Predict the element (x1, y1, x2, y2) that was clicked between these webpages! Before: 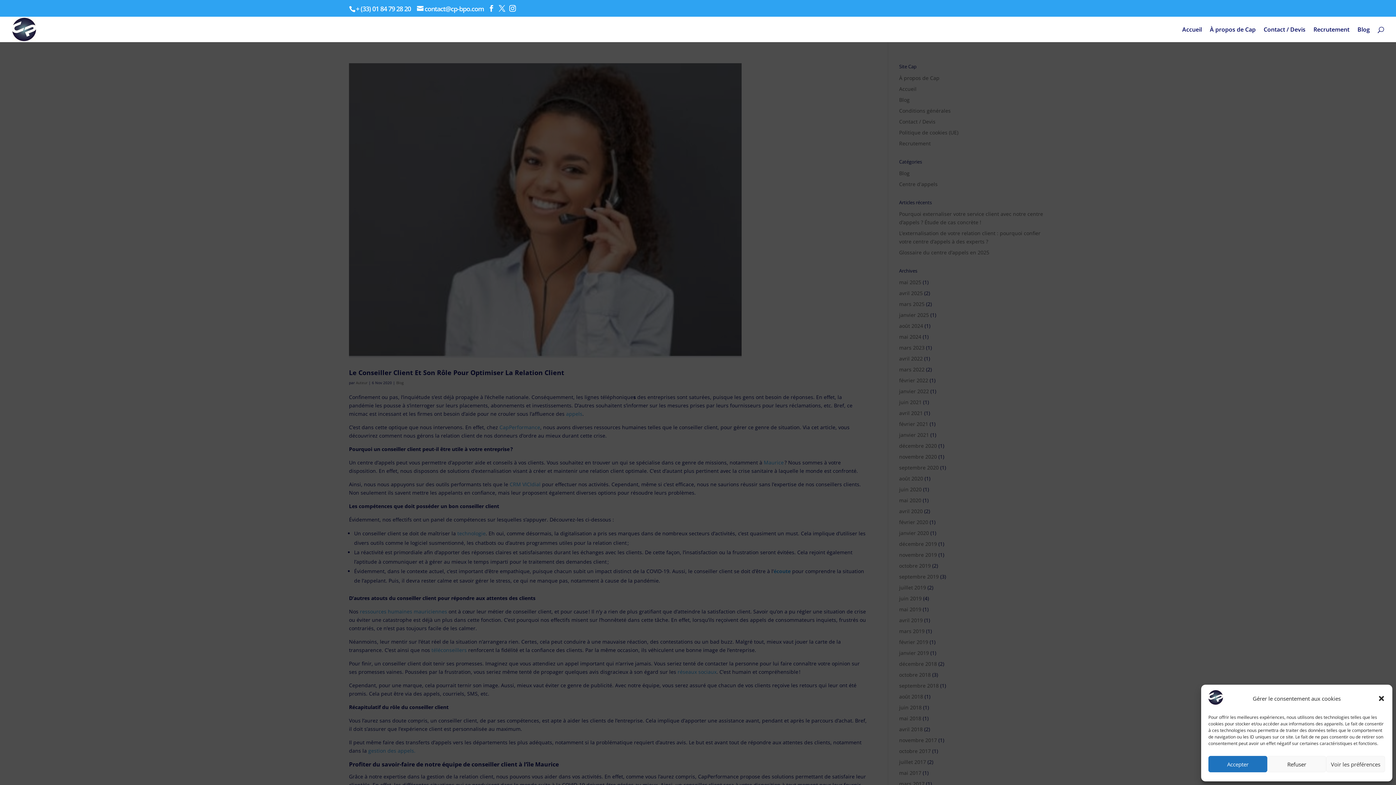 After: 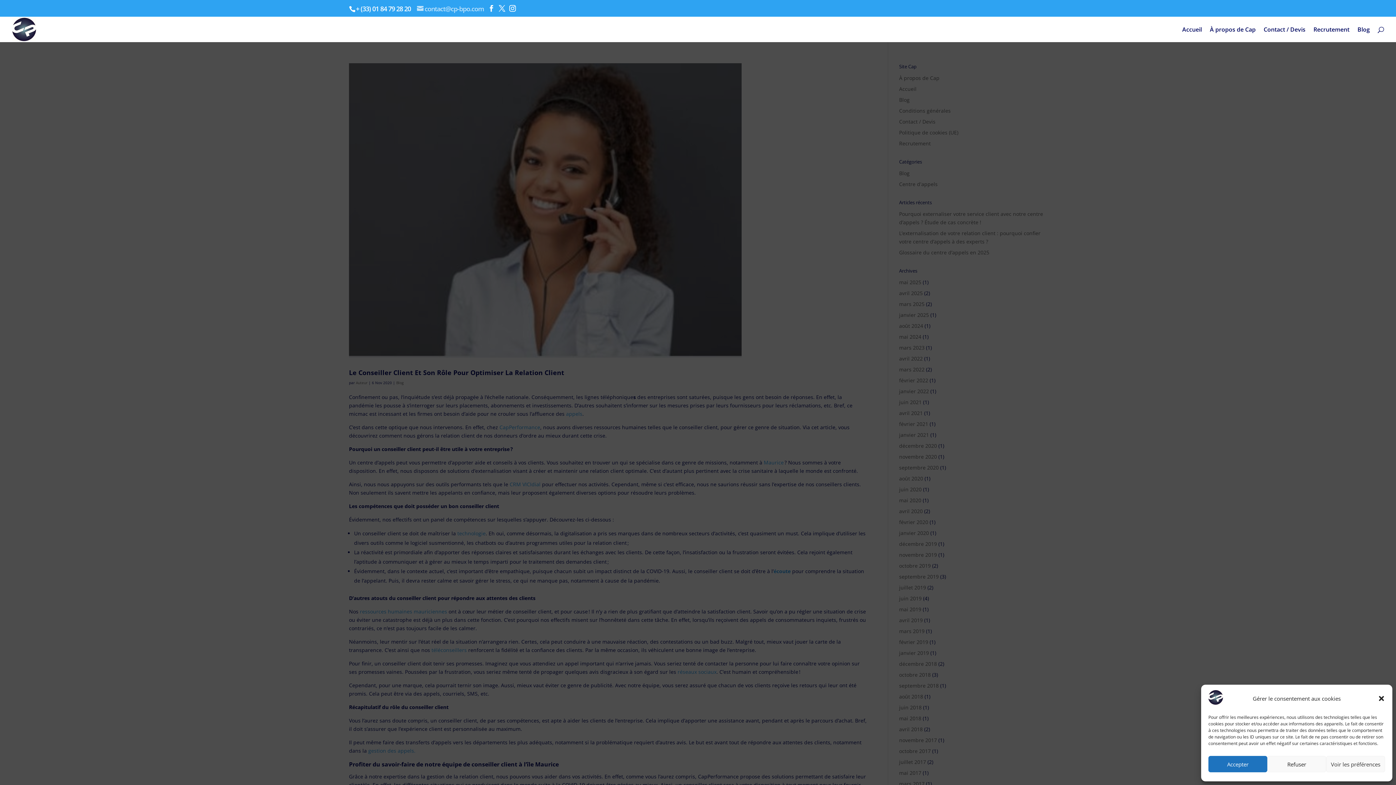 Action: label: contact@cp-bpo.com bbox: (417, 4, 484, 12)